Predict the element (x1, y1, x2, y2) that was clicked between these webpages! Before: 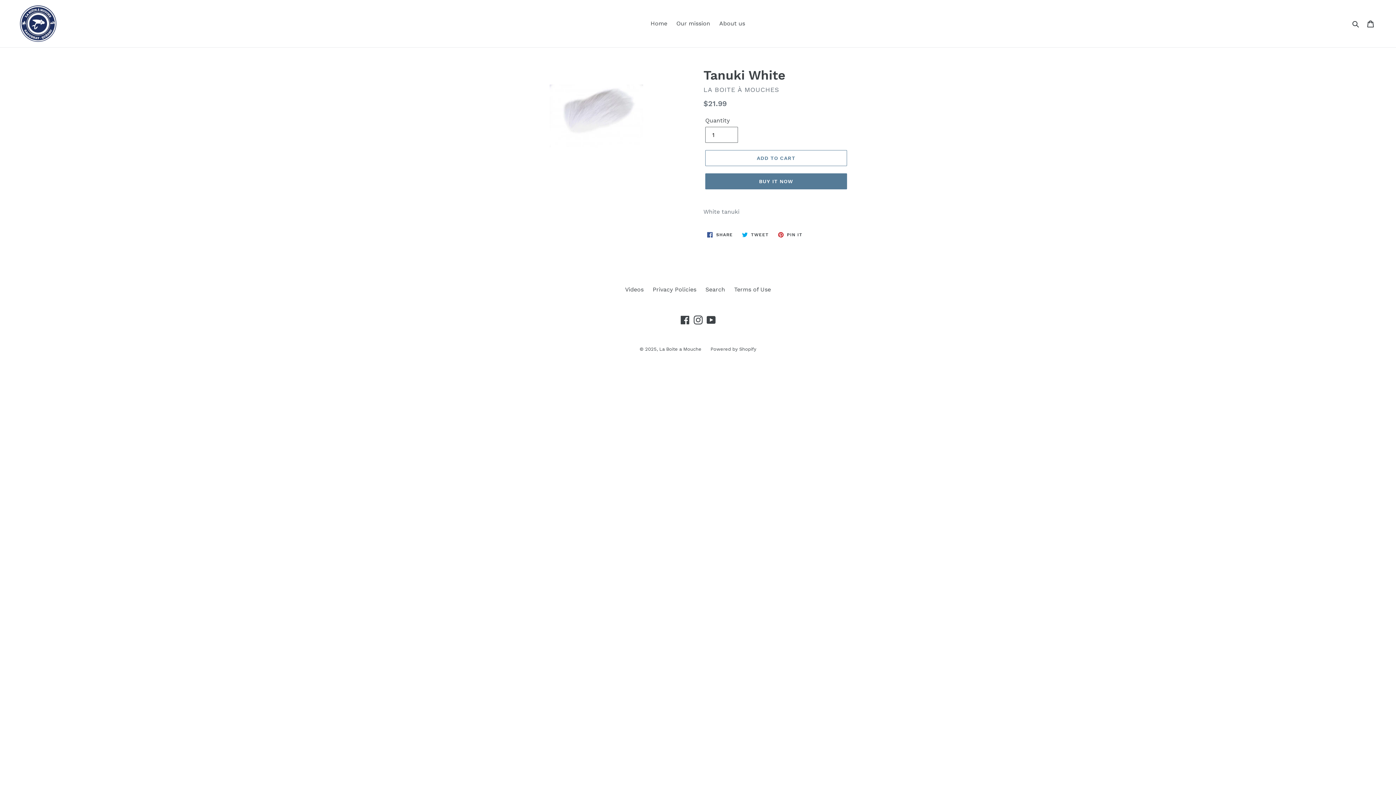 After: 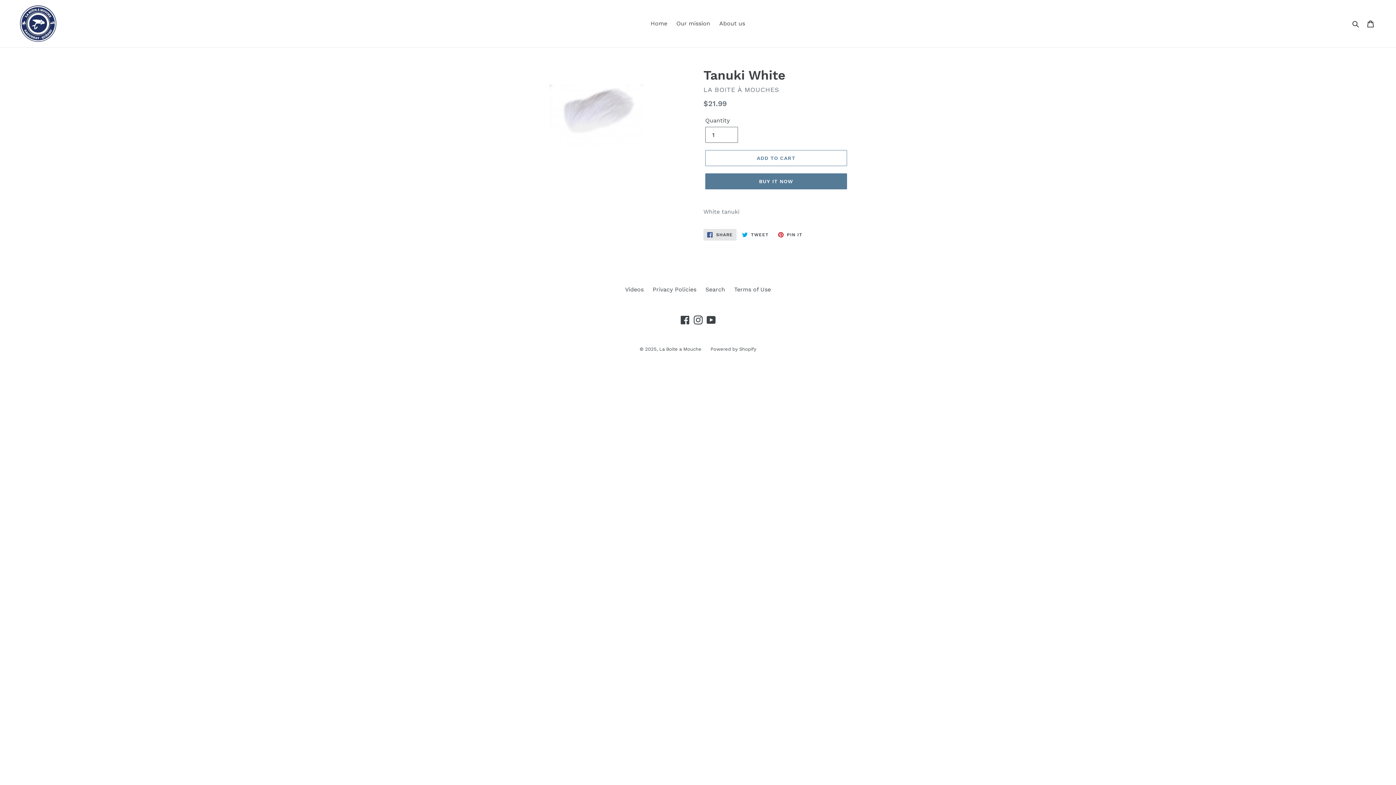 Action: bbox: (703, 229, 736, 240) label:  SHARE
SHARE ON FACEBOOK